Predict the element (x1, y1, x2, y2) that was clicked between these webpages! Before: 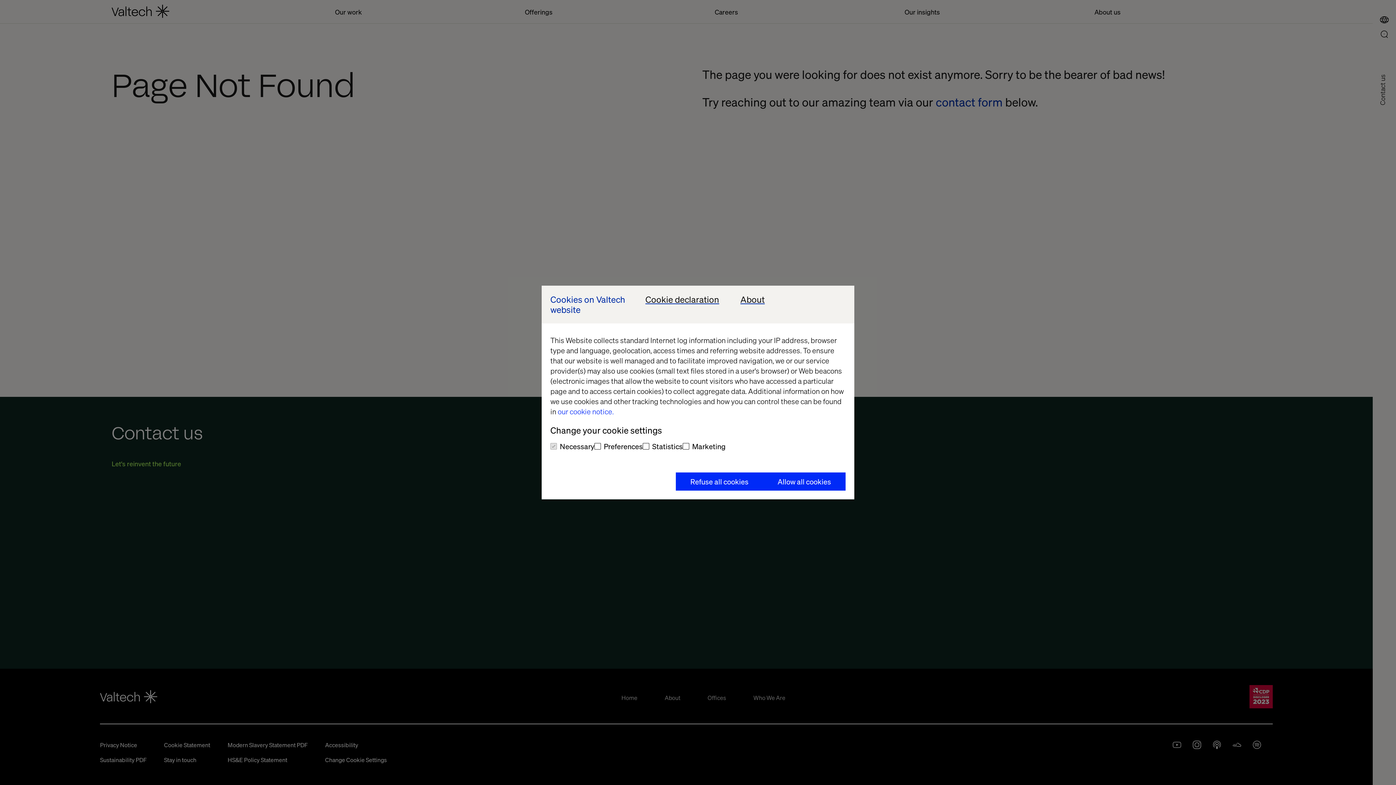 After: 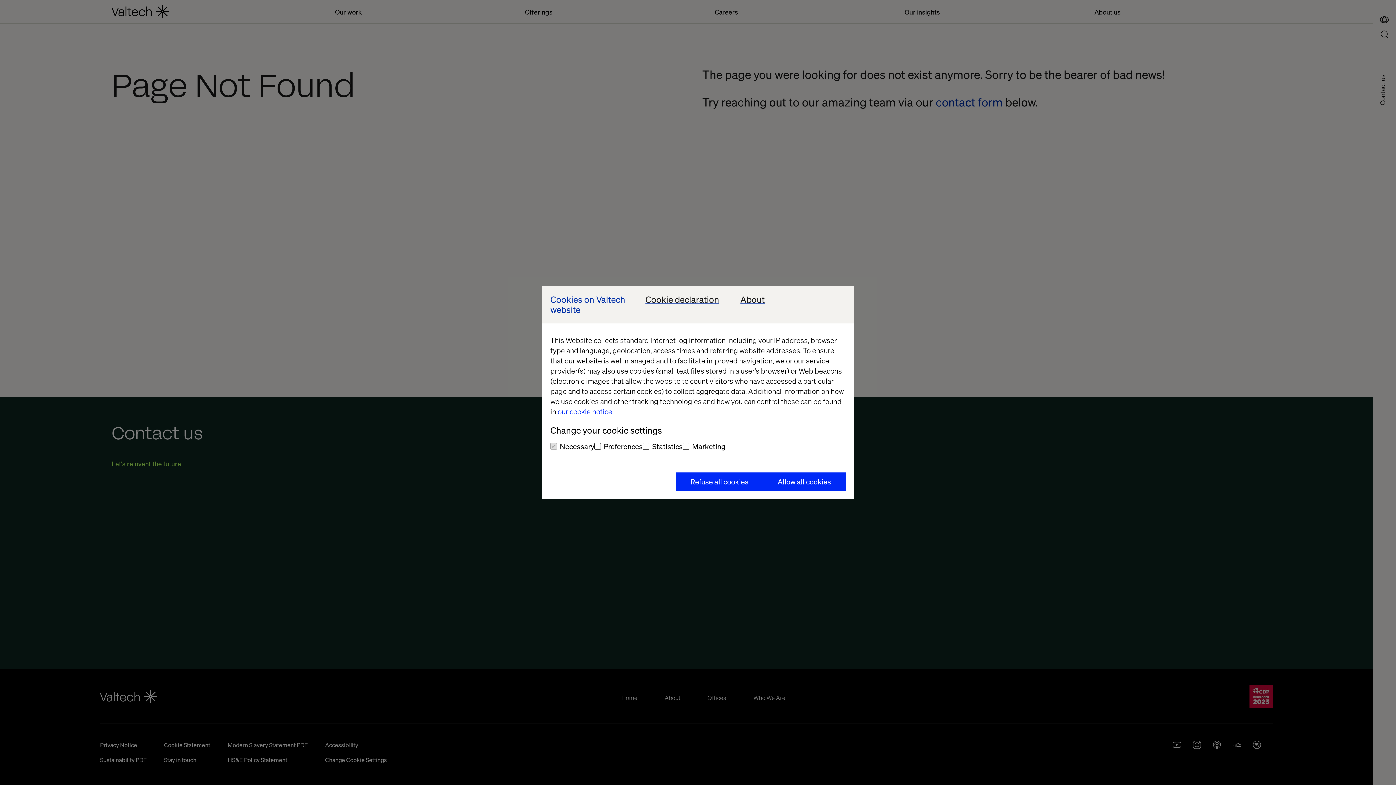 Action: label: our cookie notice. bbox: (557, 406, 613, 416)